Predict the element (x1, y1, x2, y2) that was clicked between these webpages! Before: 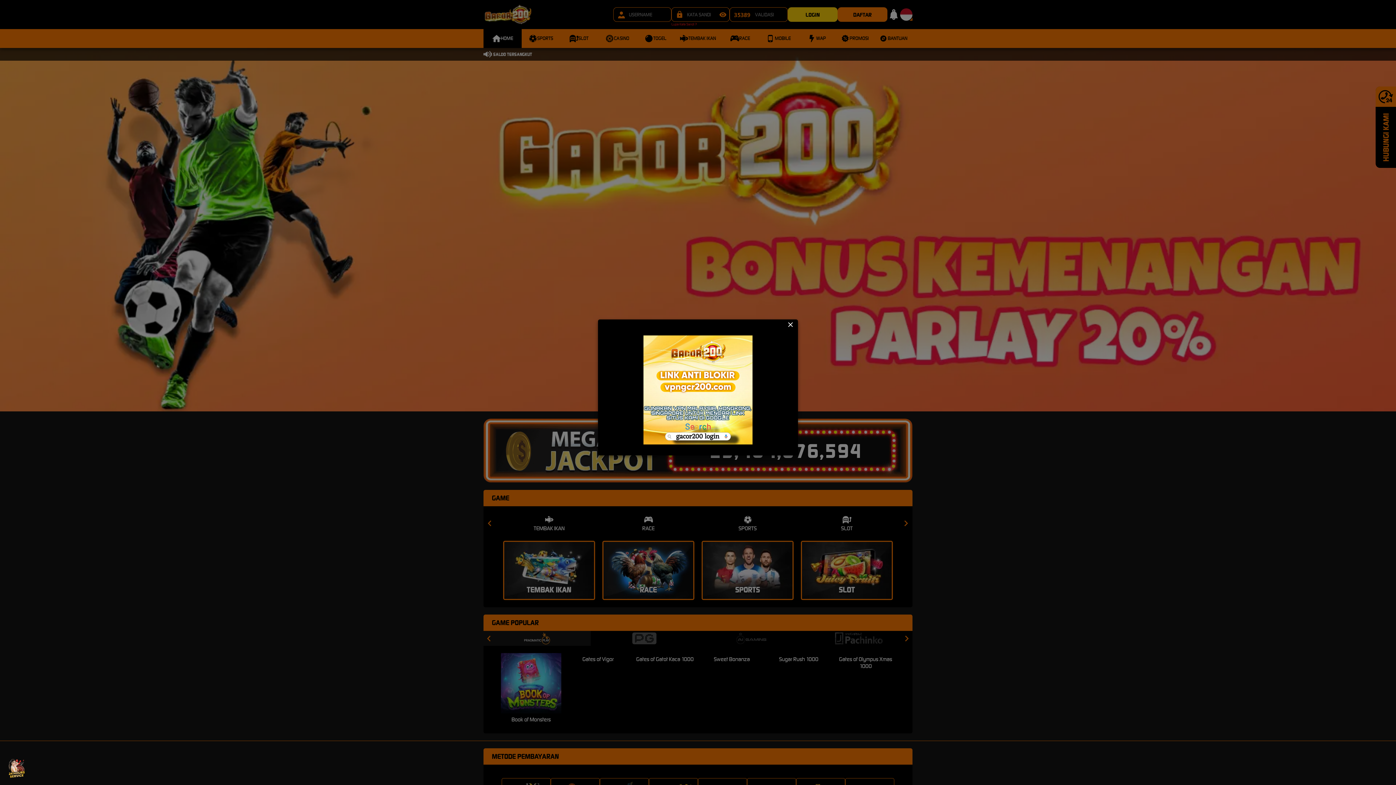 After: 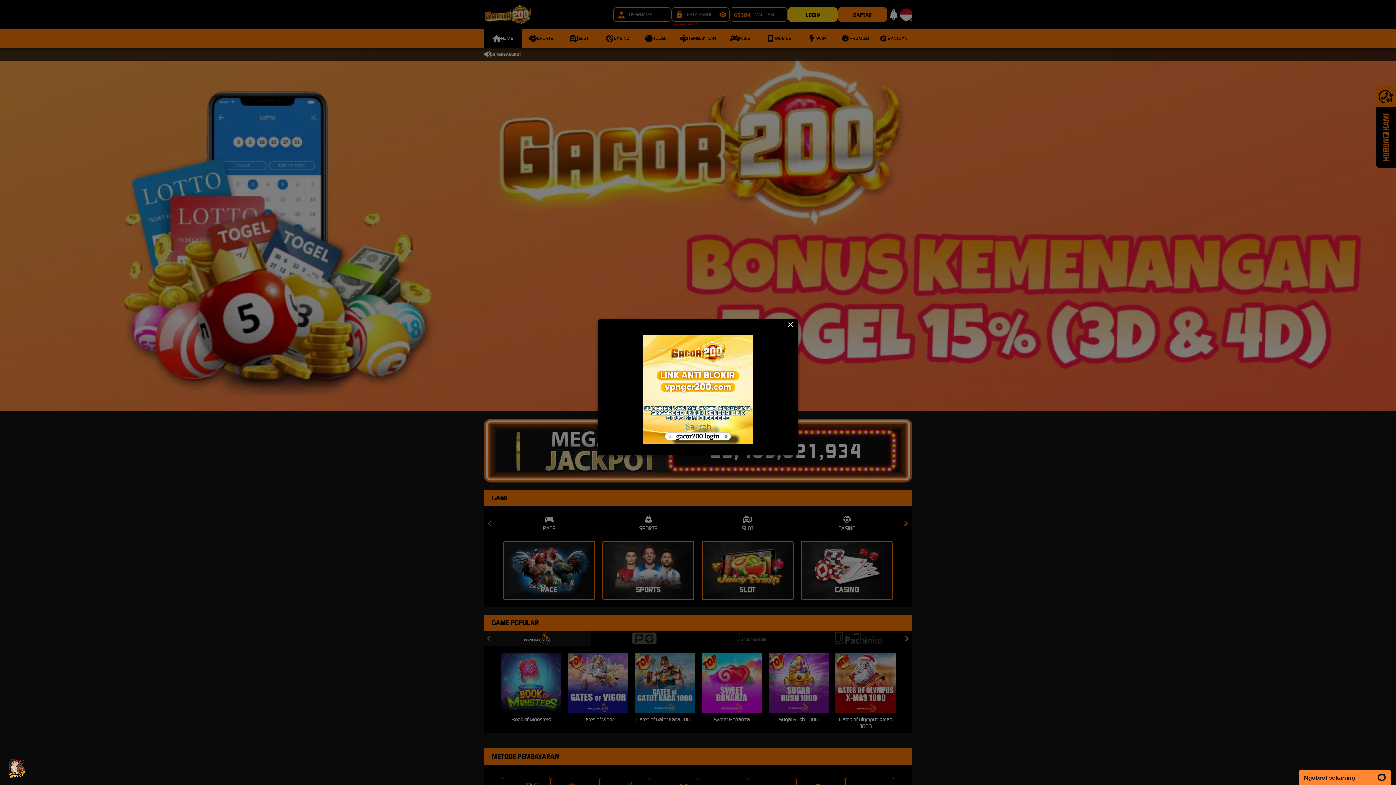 Action: bbox: (603, 335, 792, 444)